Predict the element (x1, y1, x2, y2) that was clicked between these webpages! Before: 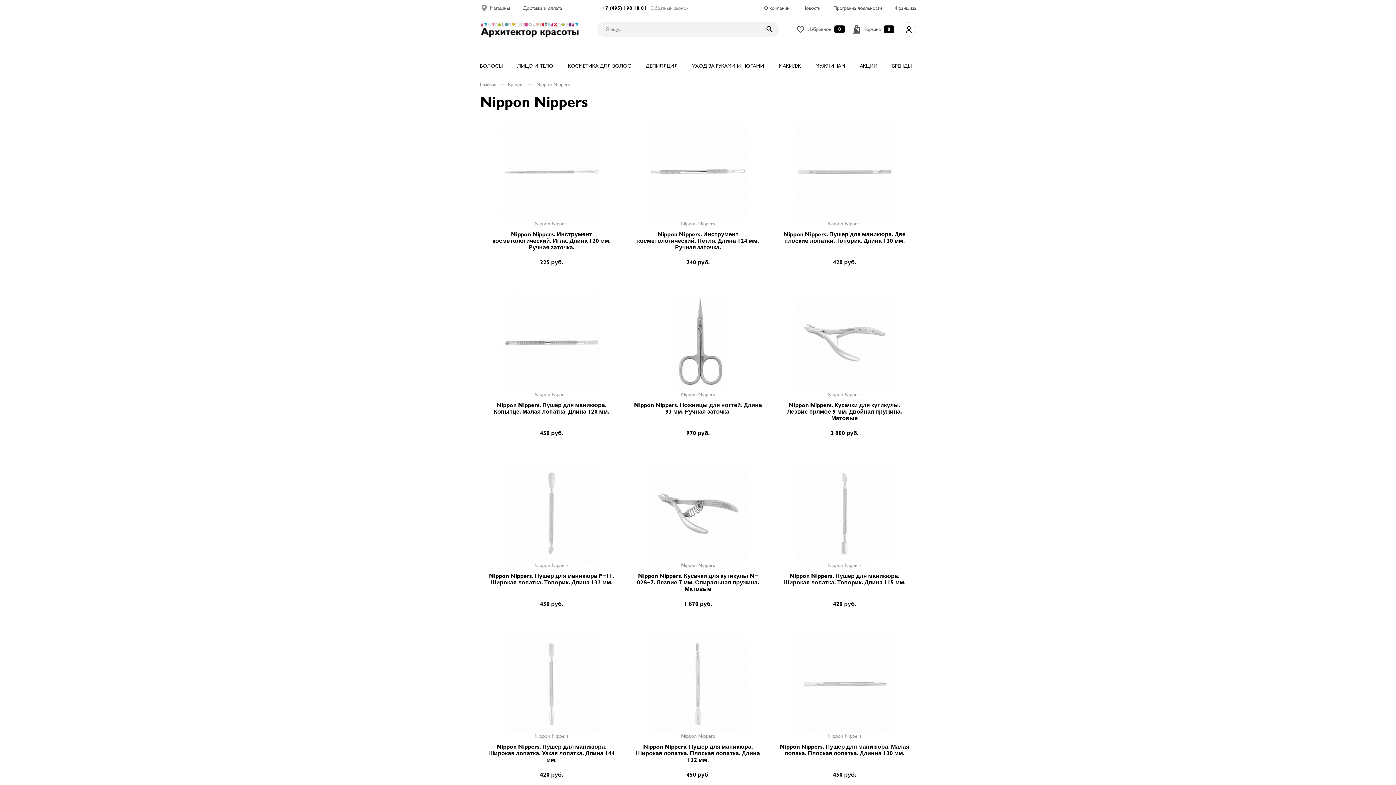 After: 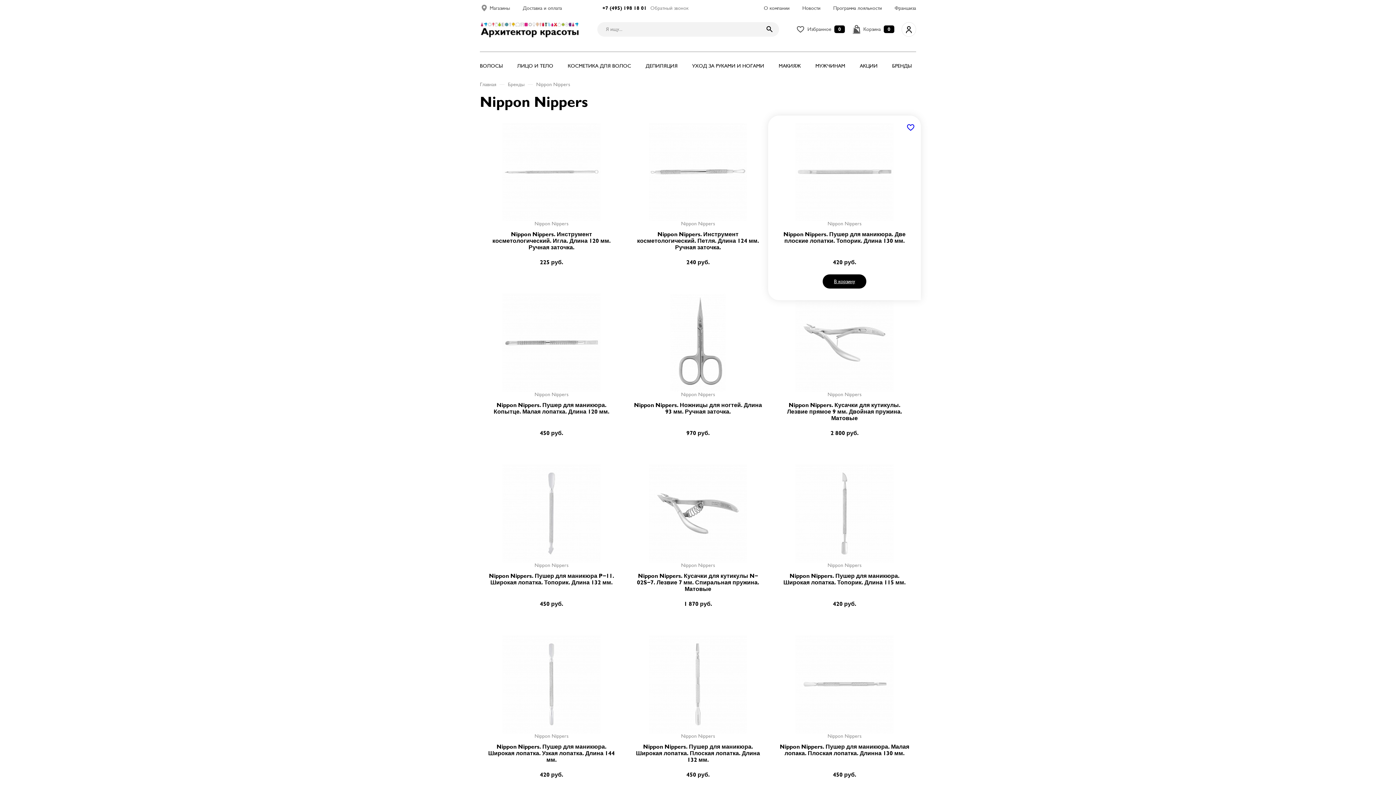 Action: bbox: (827, 221, 861, 226) label: Nippon Nippers